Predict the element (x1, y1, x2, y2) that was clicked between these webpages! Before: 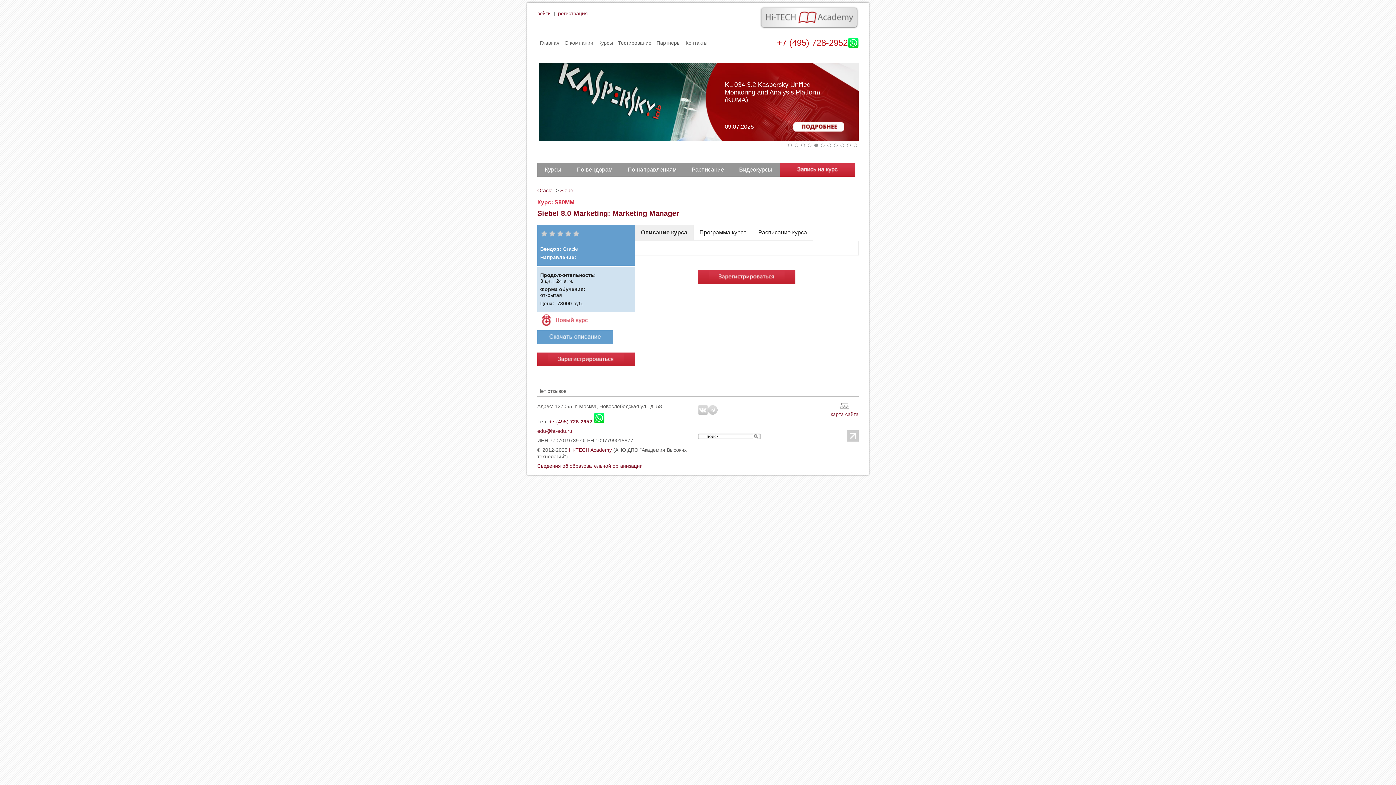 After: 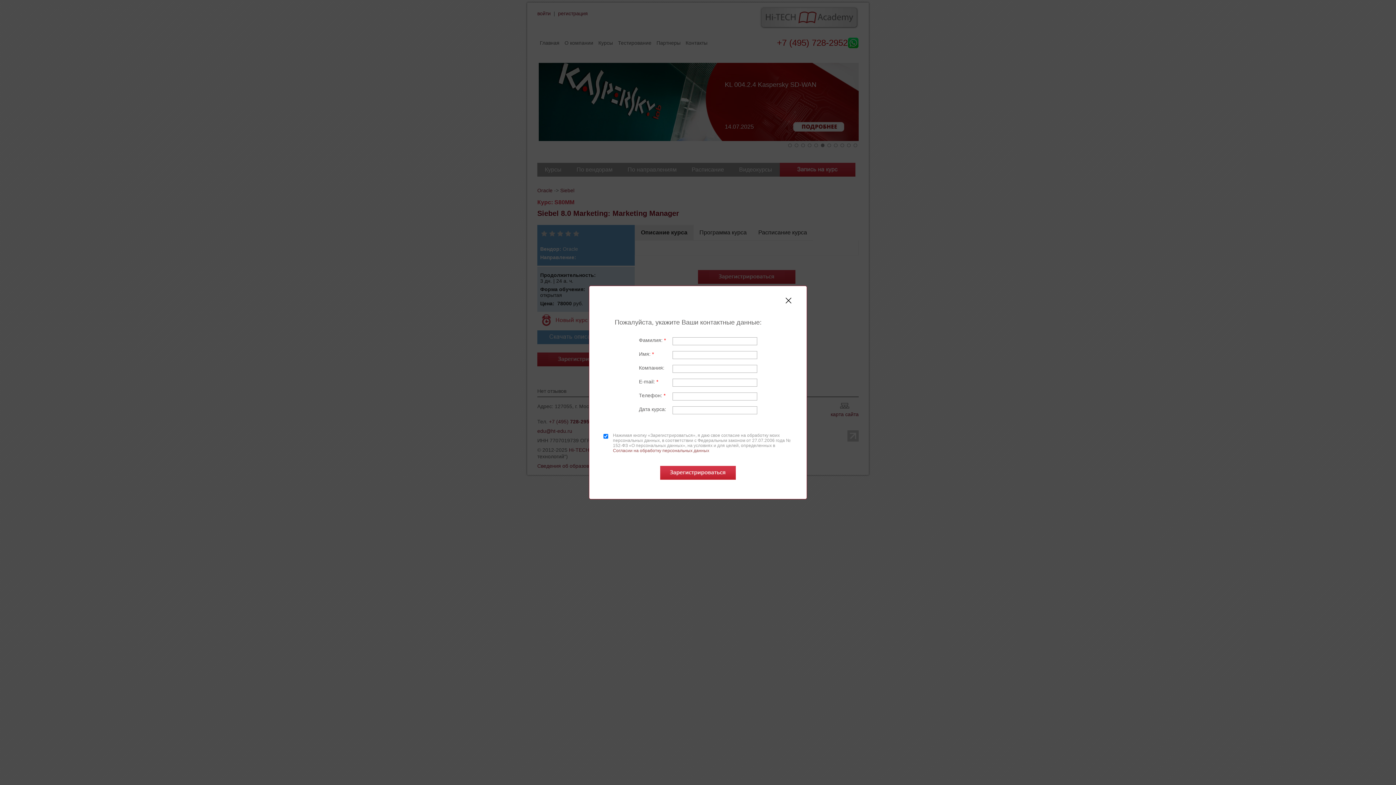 Action: bbox: (537, 352, 634, 366)